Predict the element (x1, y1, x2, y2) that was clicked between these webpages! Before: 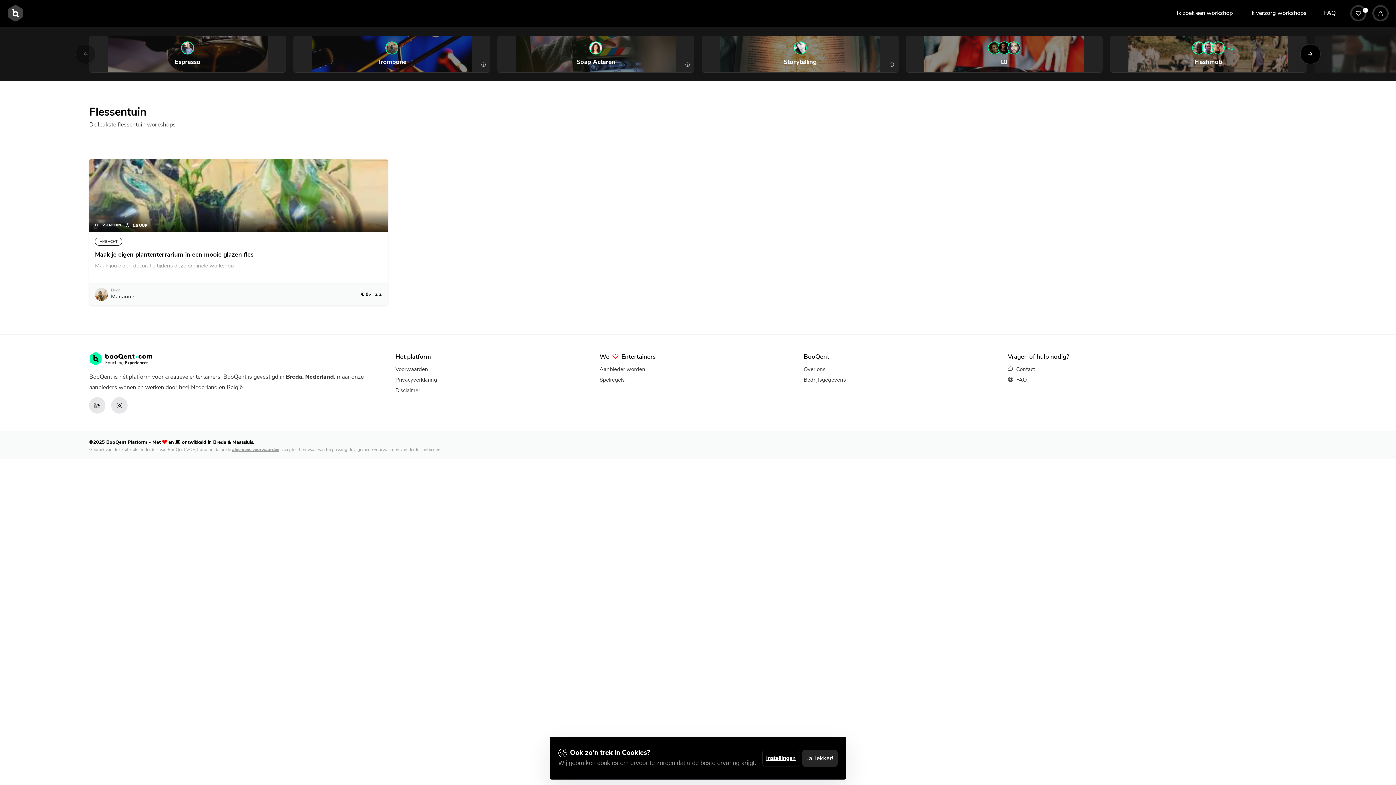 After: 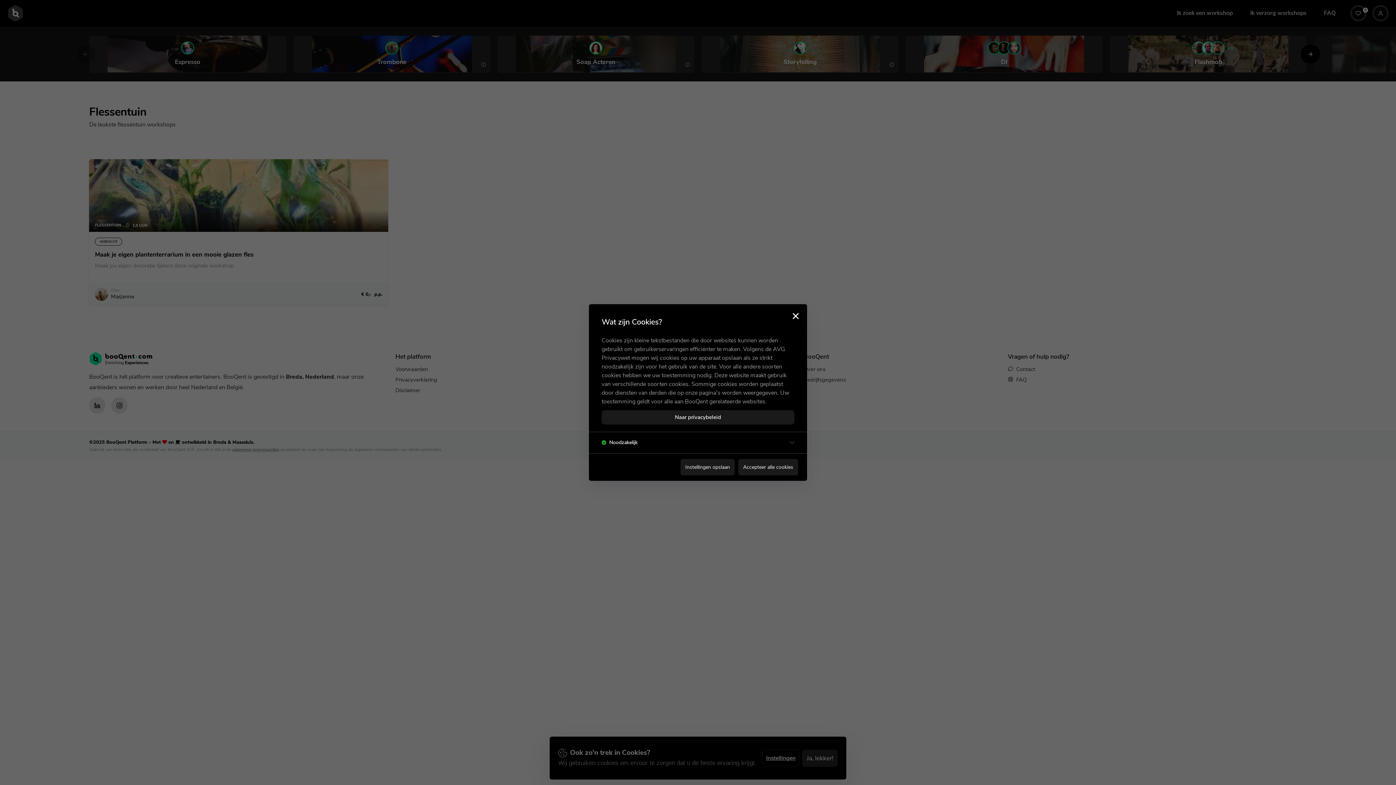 Action: label: Instellingen bbox: (762, 750, 799, 766)